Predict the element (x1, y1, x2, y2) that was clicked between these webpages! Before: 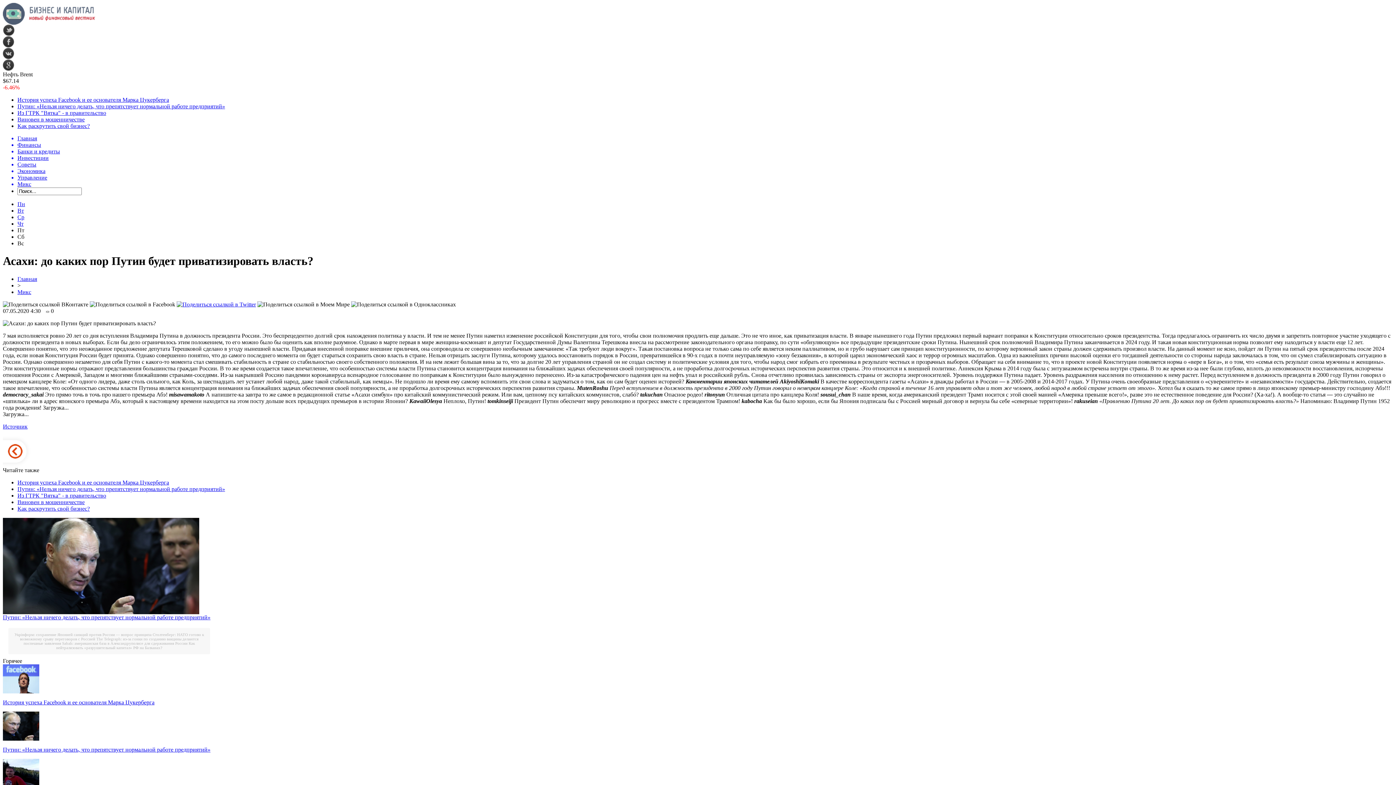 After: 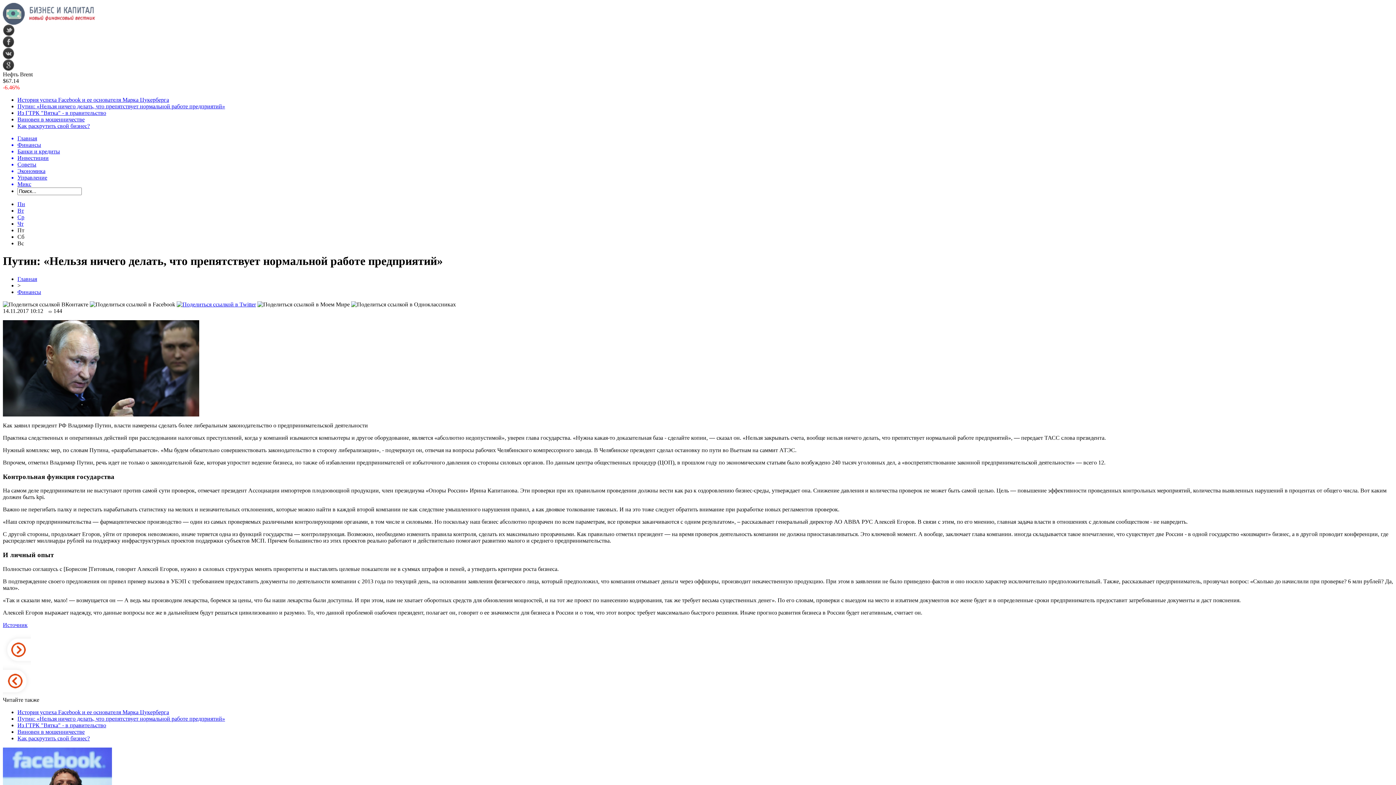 Action: bbox: (2, 735, 39, 742)